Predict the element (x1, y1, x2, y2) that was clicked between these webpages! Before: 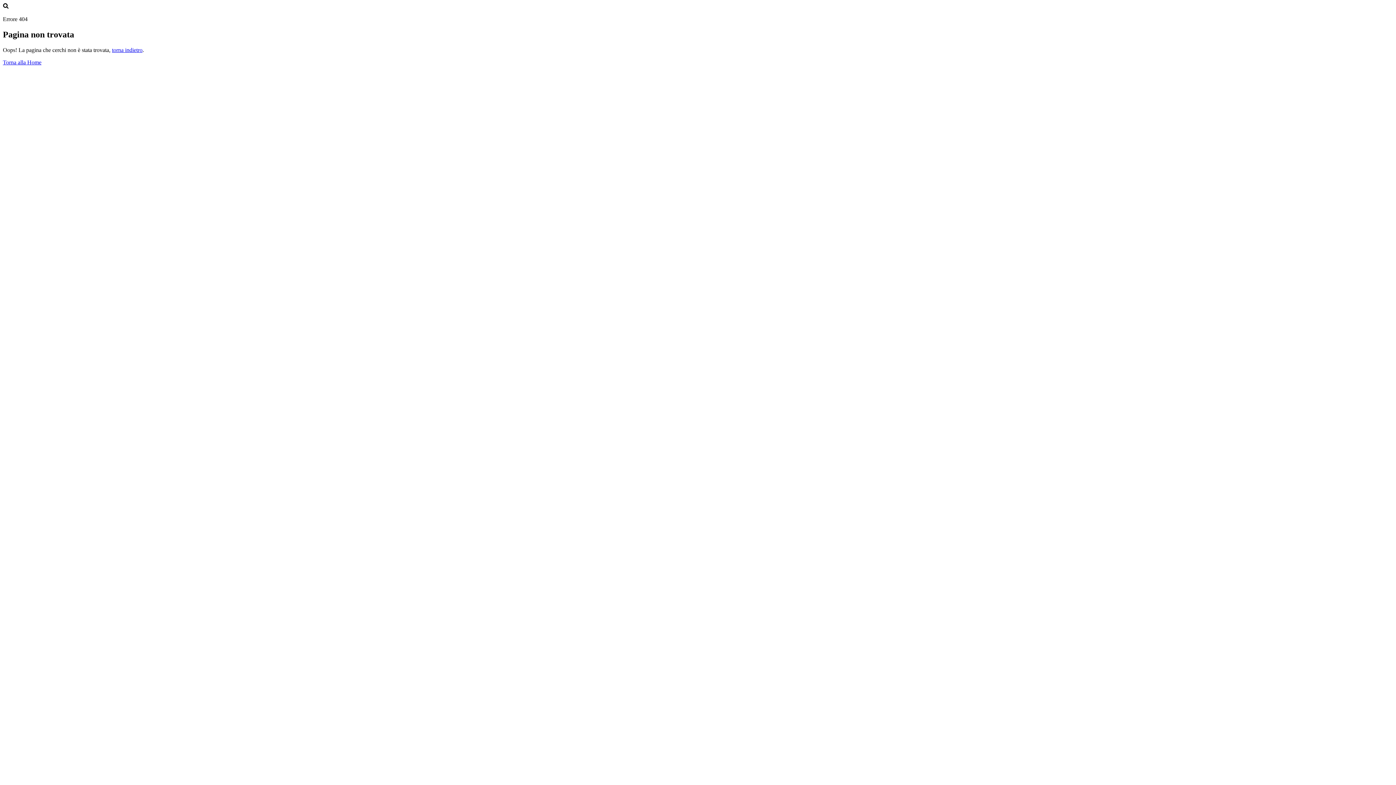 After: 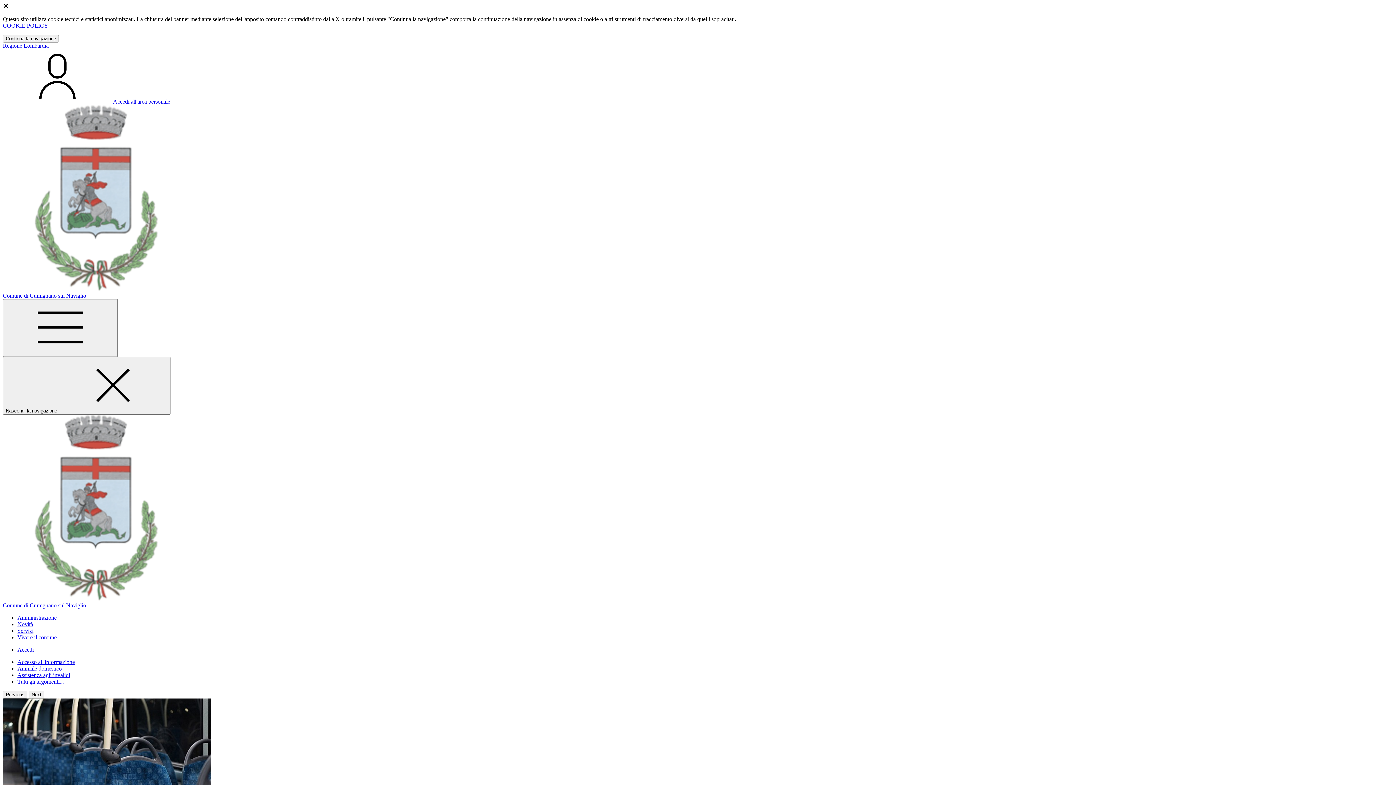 Action: label: Torna alla Home bbox: (2, 59, 41, 65)